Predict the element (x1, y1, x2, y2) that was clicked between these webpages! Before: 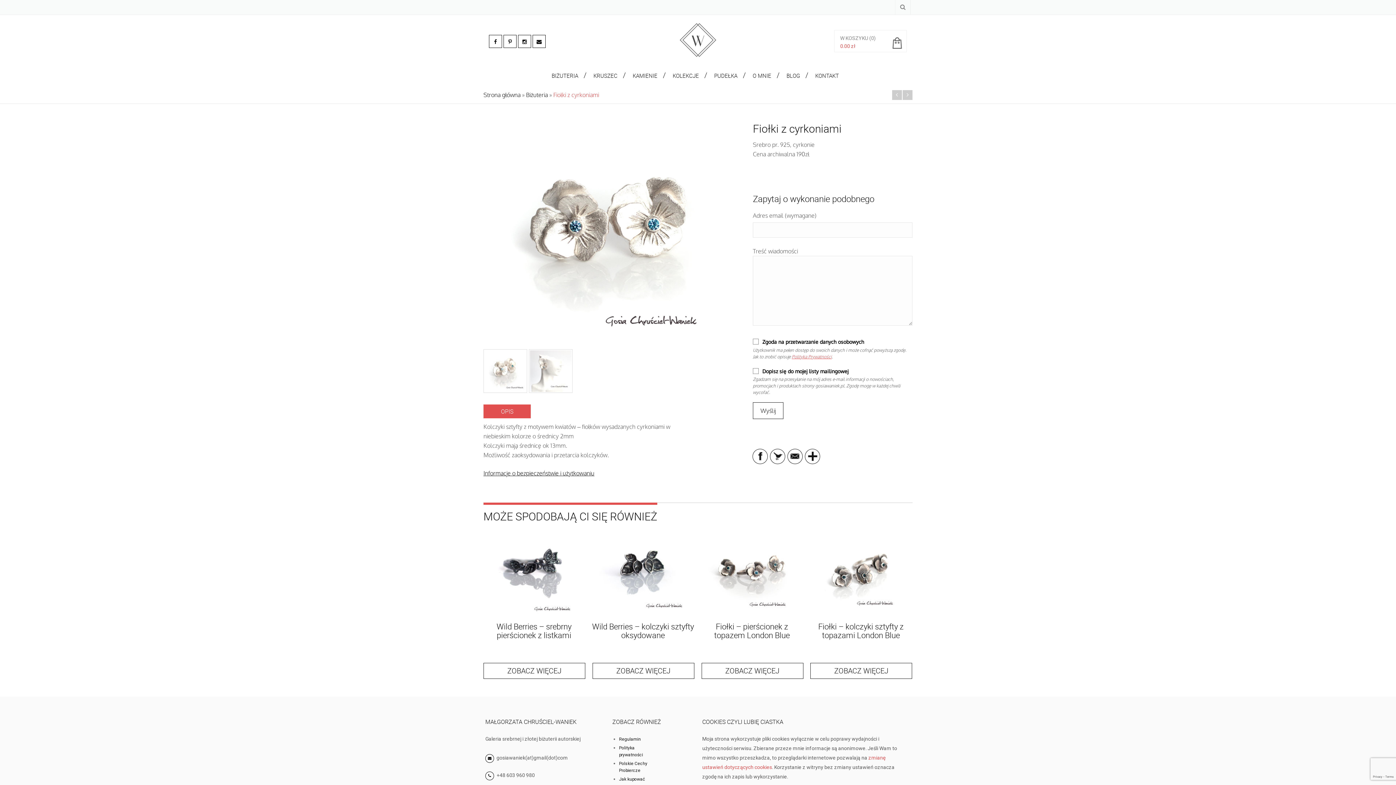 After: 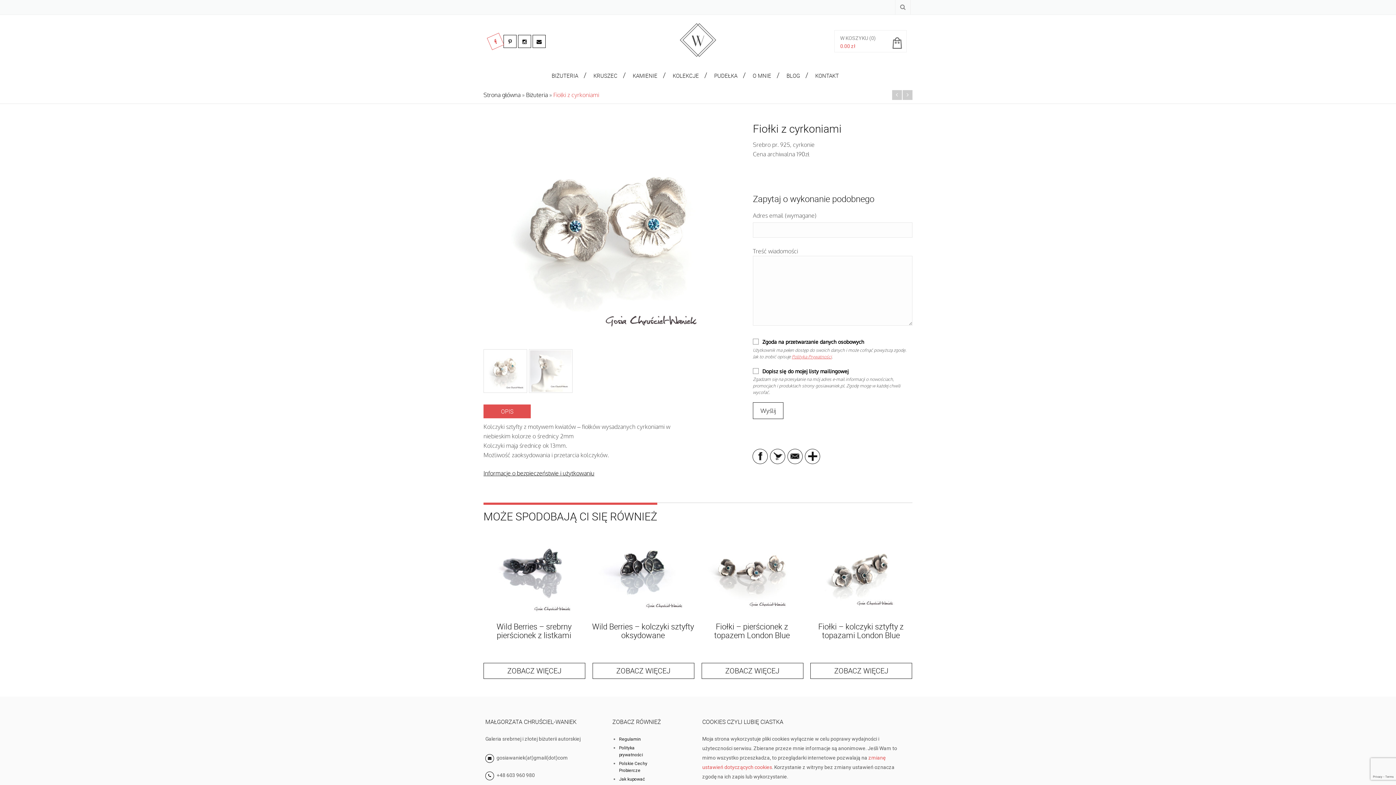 Action: bbox: (489, 34, 502, 48)